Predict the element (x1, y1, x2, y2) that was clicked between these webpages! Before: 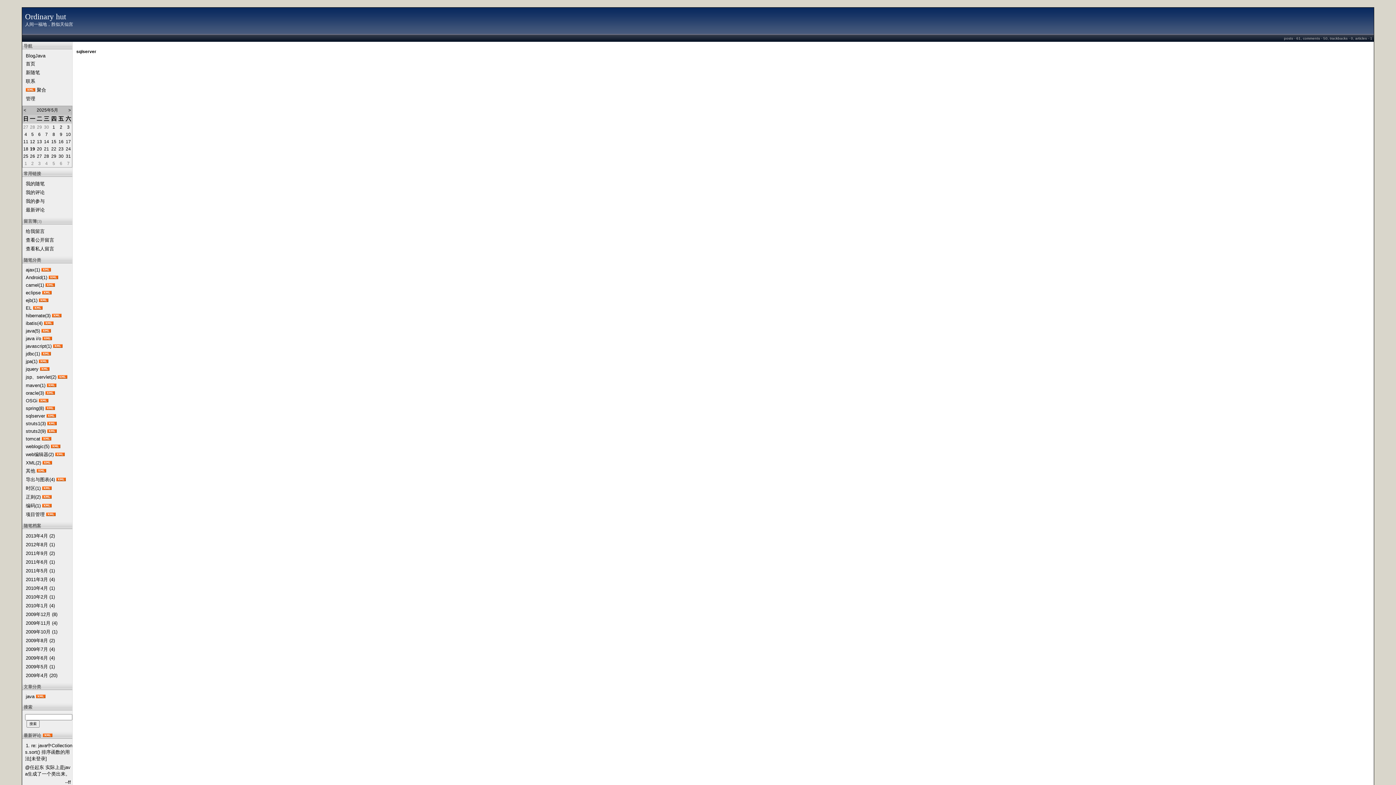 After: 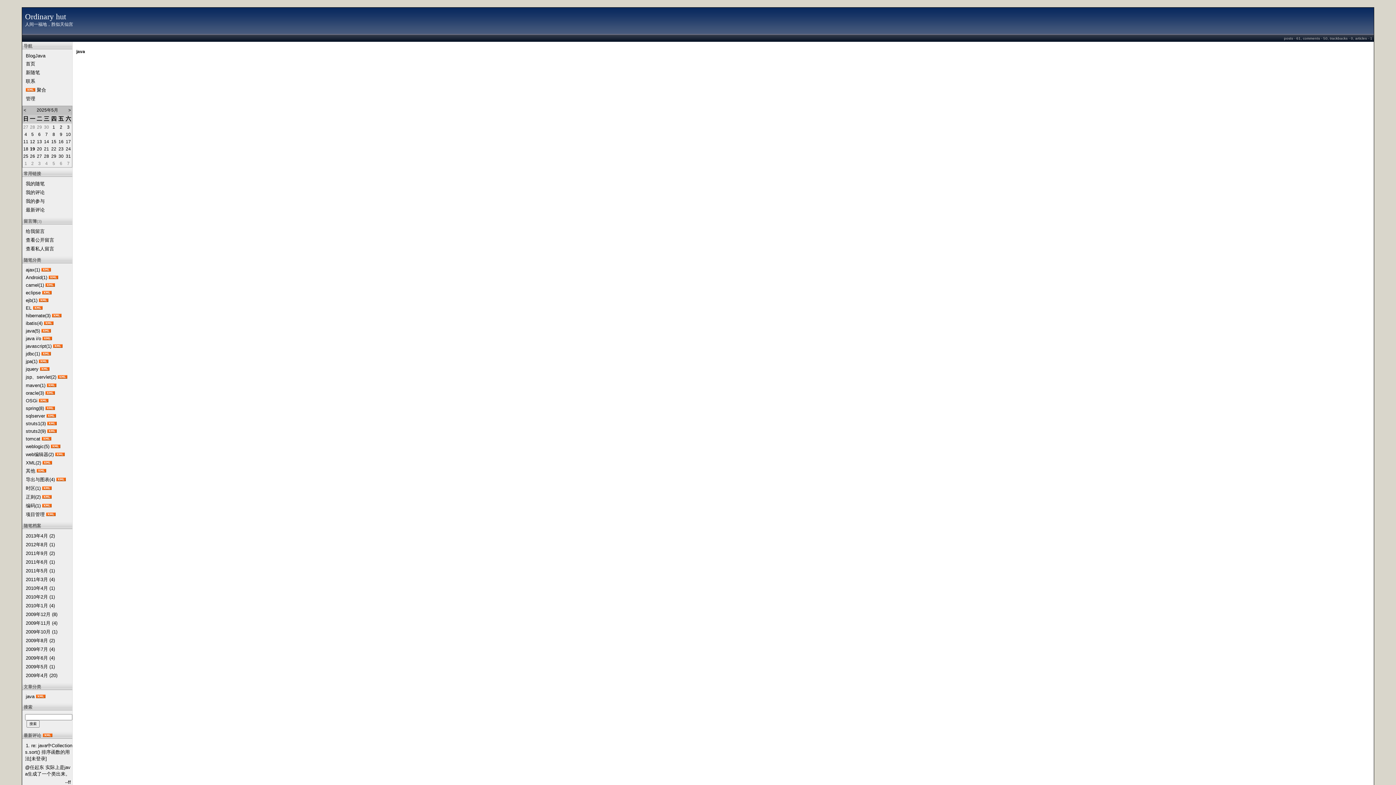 Action: bbox: (25, 693, 35, 700) label: java